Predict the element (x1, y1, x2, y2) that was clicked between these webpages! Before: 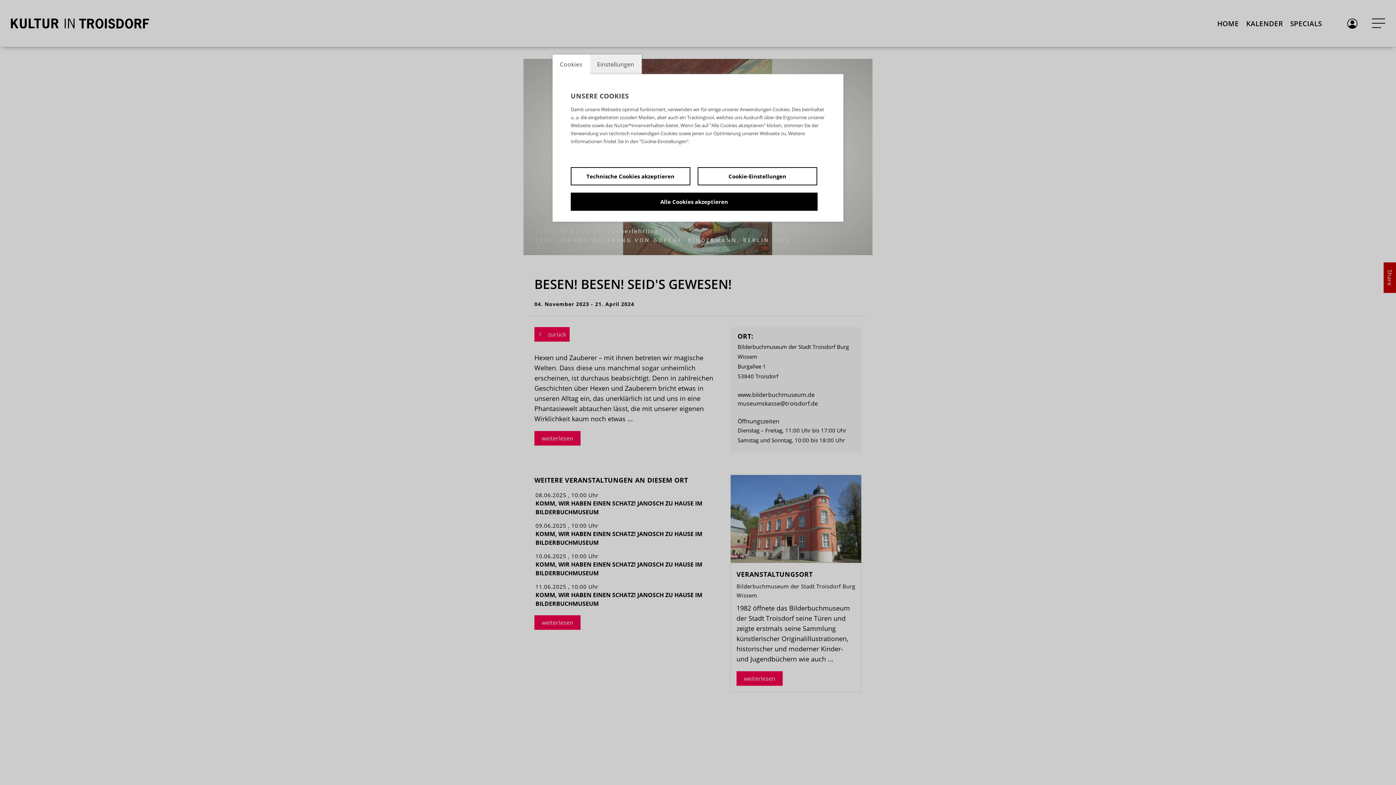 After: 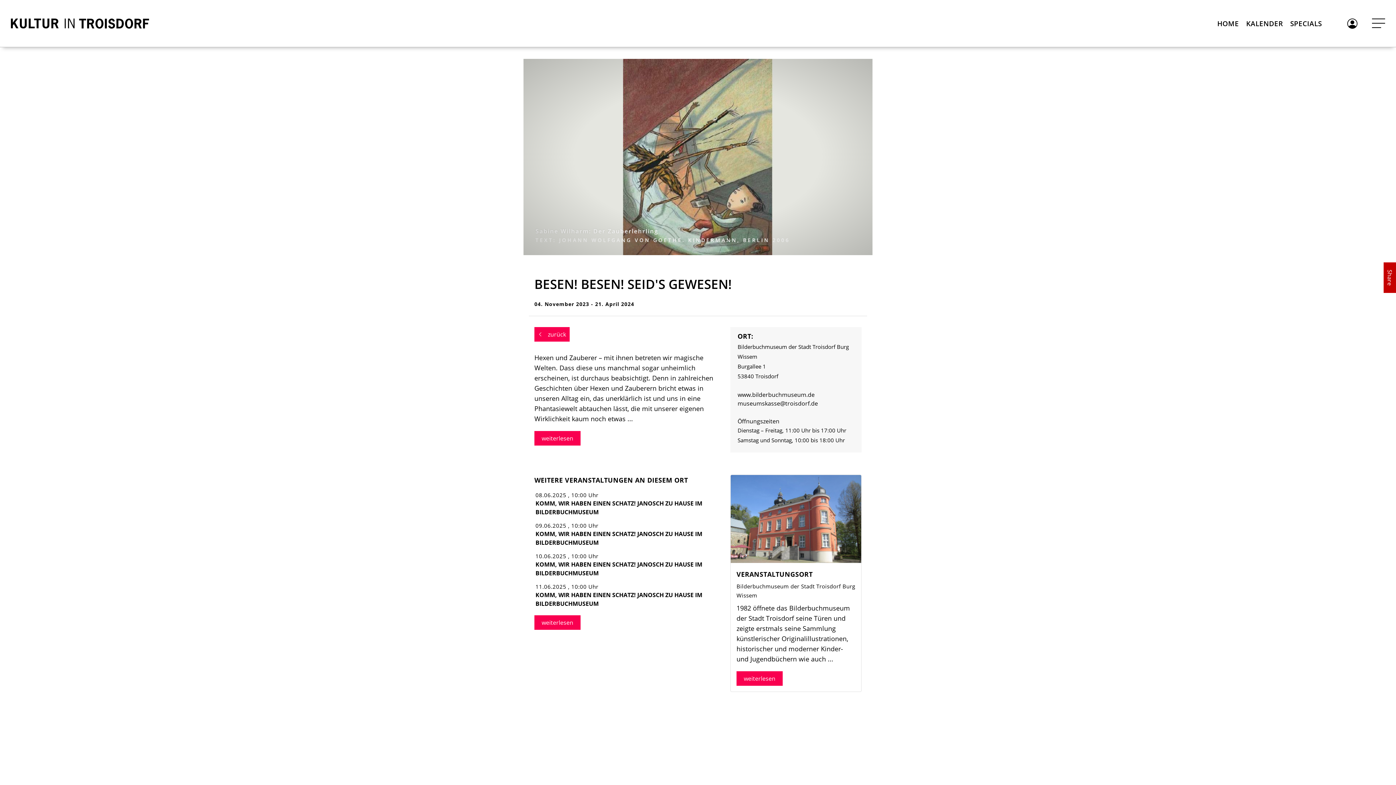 Action: bbox: (570, 167, 690, 185) label: Technische Cookies akzeptieren